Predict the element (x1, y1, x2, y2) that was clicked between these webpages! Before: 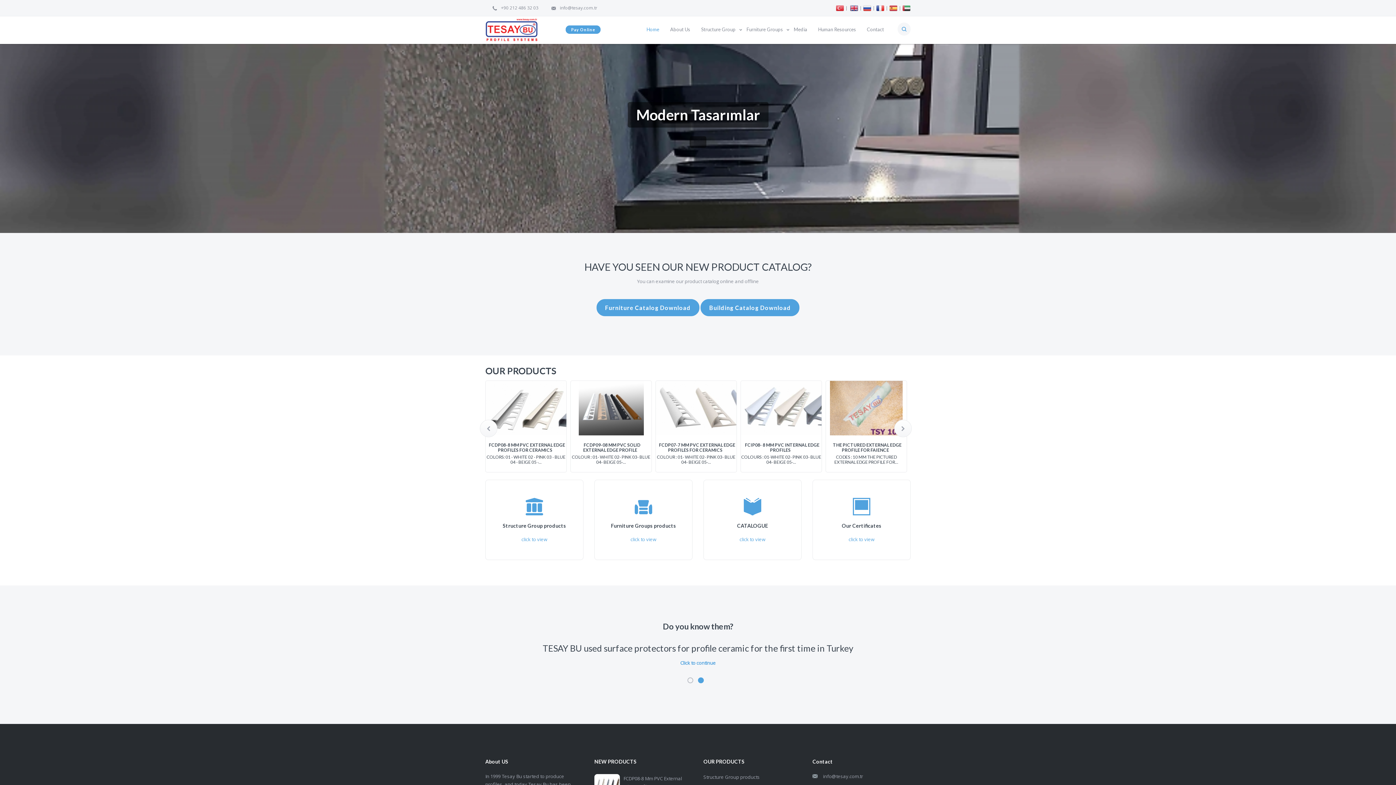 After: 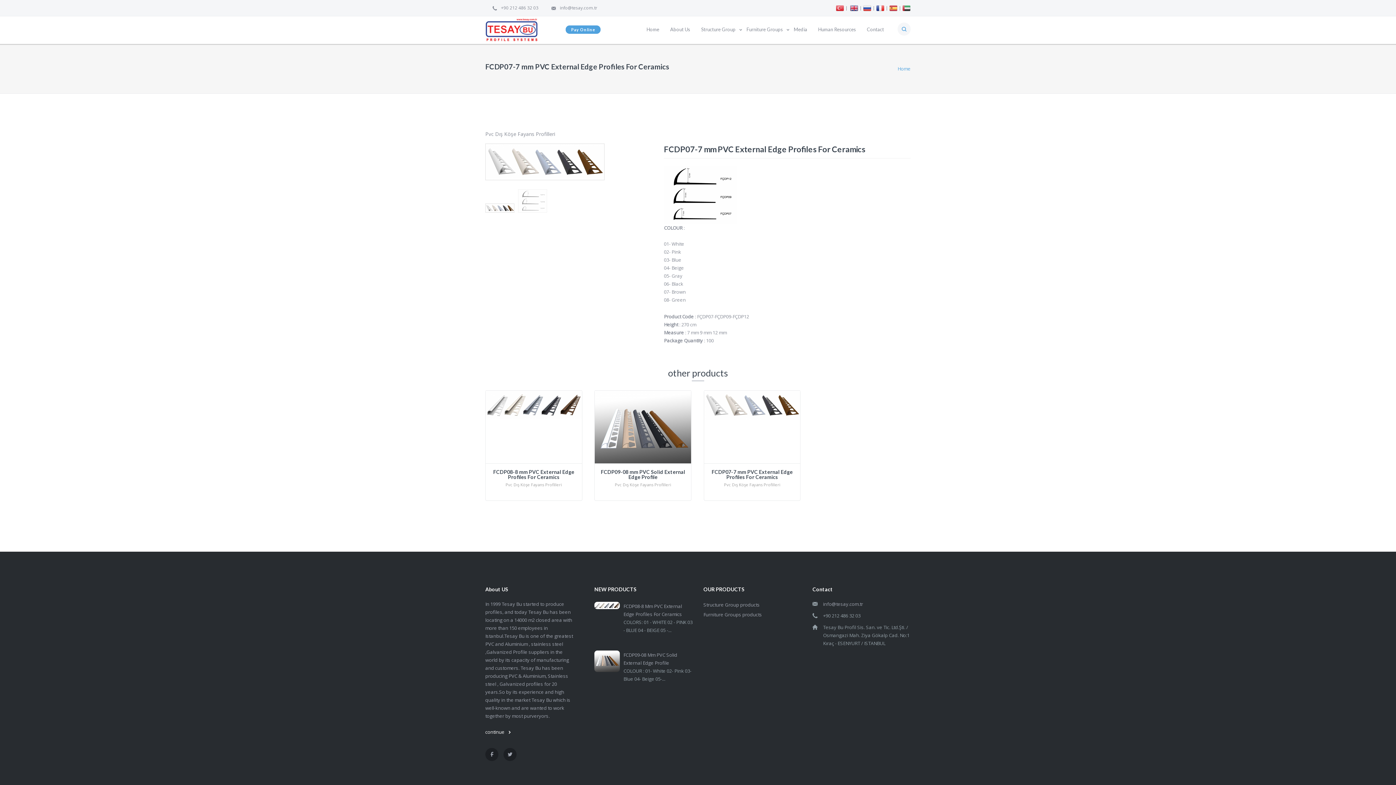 Action: bbox: (657, 442, 735, 453) label: FCDP07-7 MM PVC EXTERNAL EDGE PROFILES FOR CERAMICS